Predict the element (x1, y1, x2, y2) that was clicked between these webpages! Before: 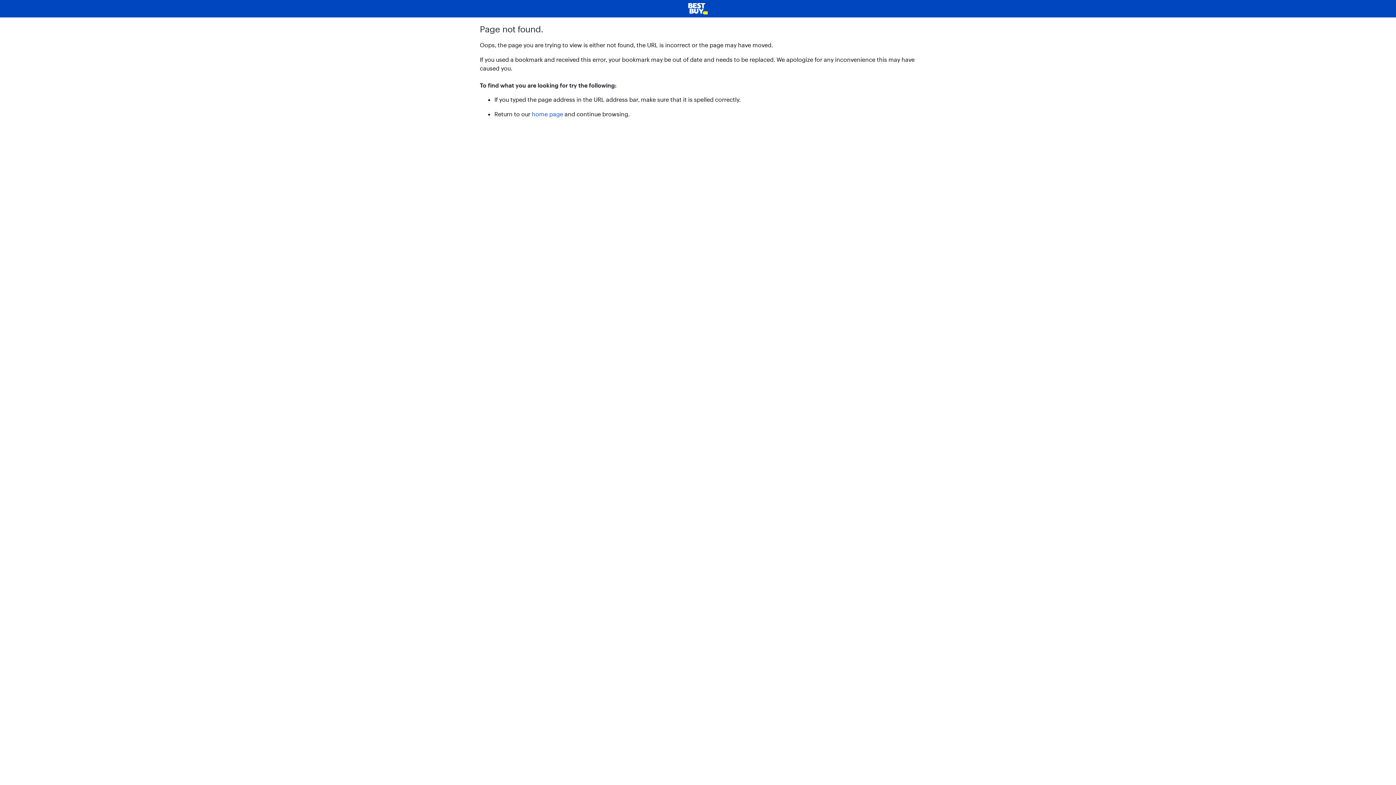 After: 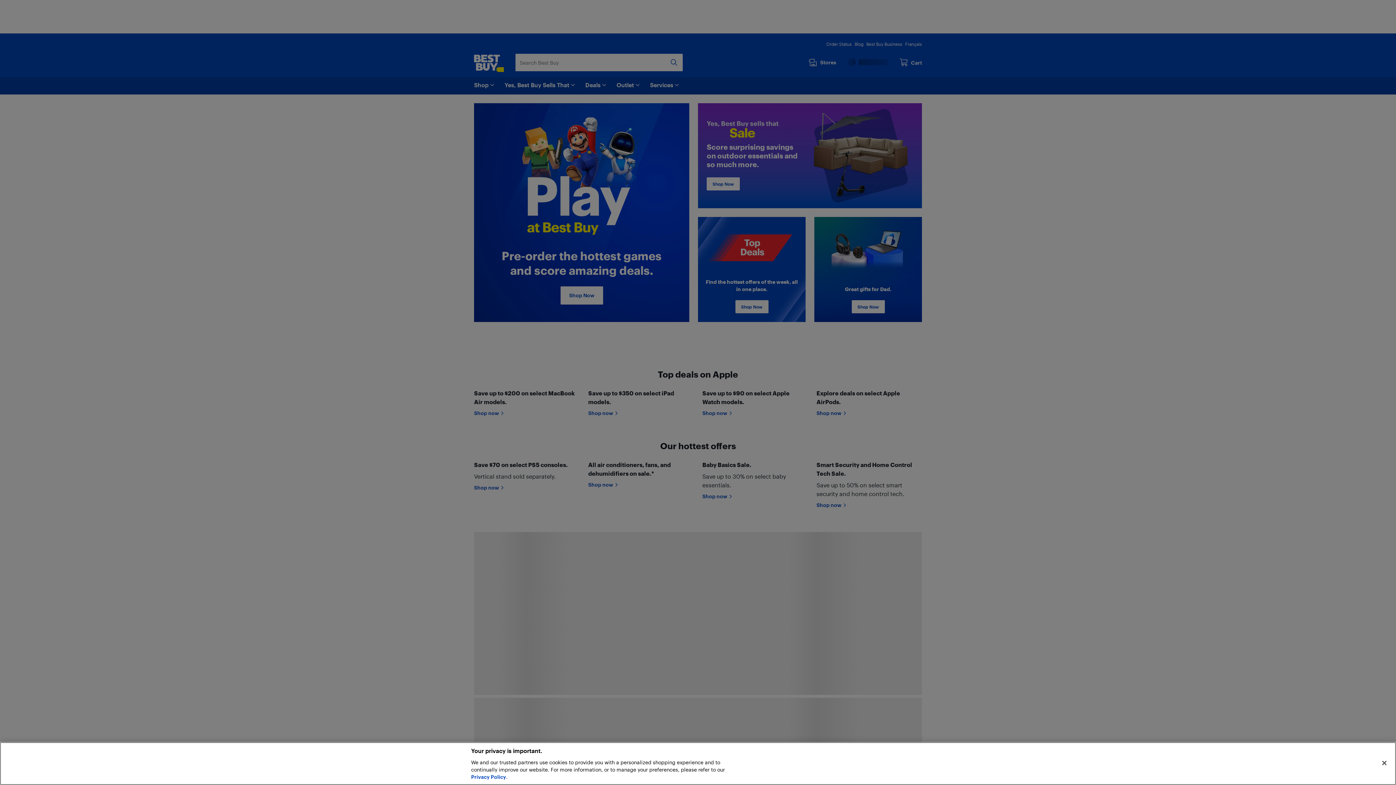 Action: label: home page bbox: (532, 110, 563, 117)